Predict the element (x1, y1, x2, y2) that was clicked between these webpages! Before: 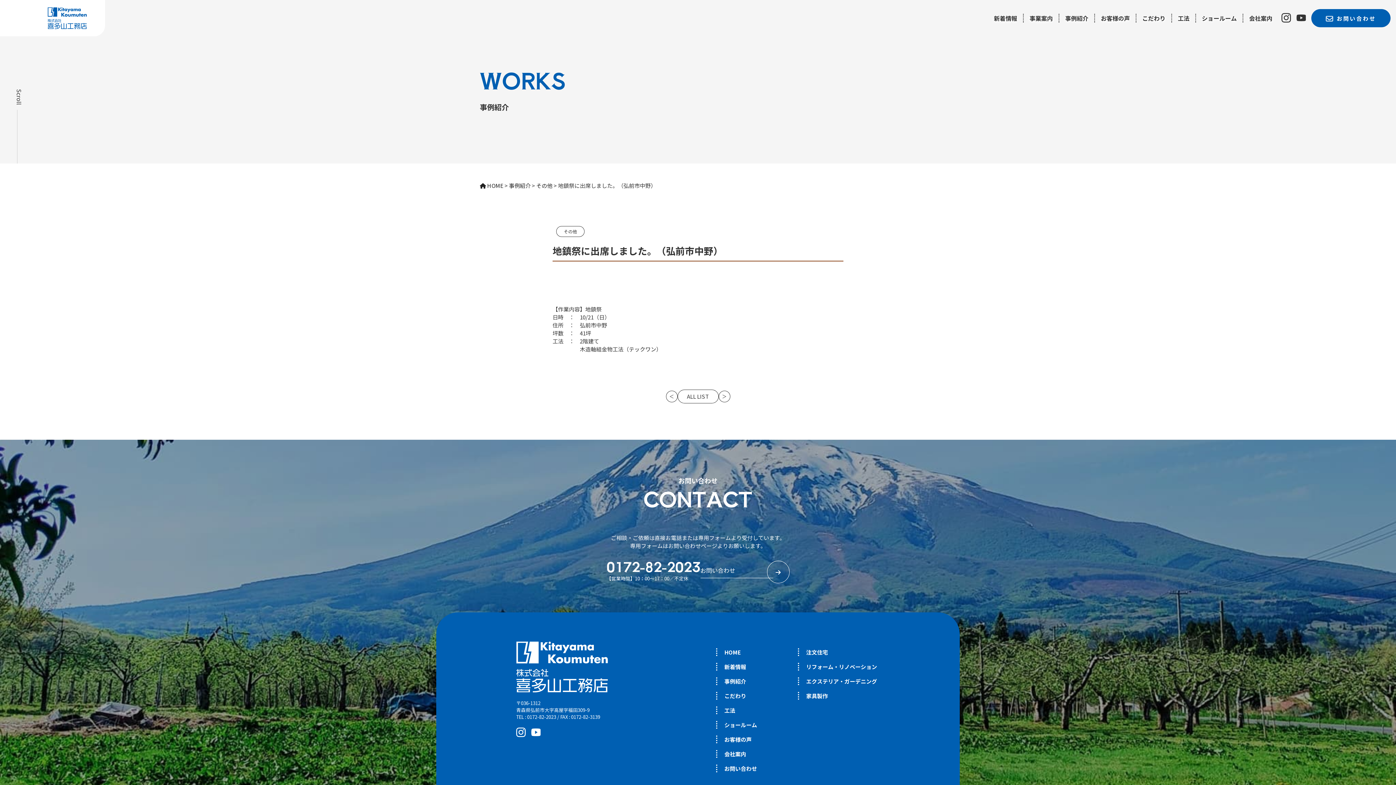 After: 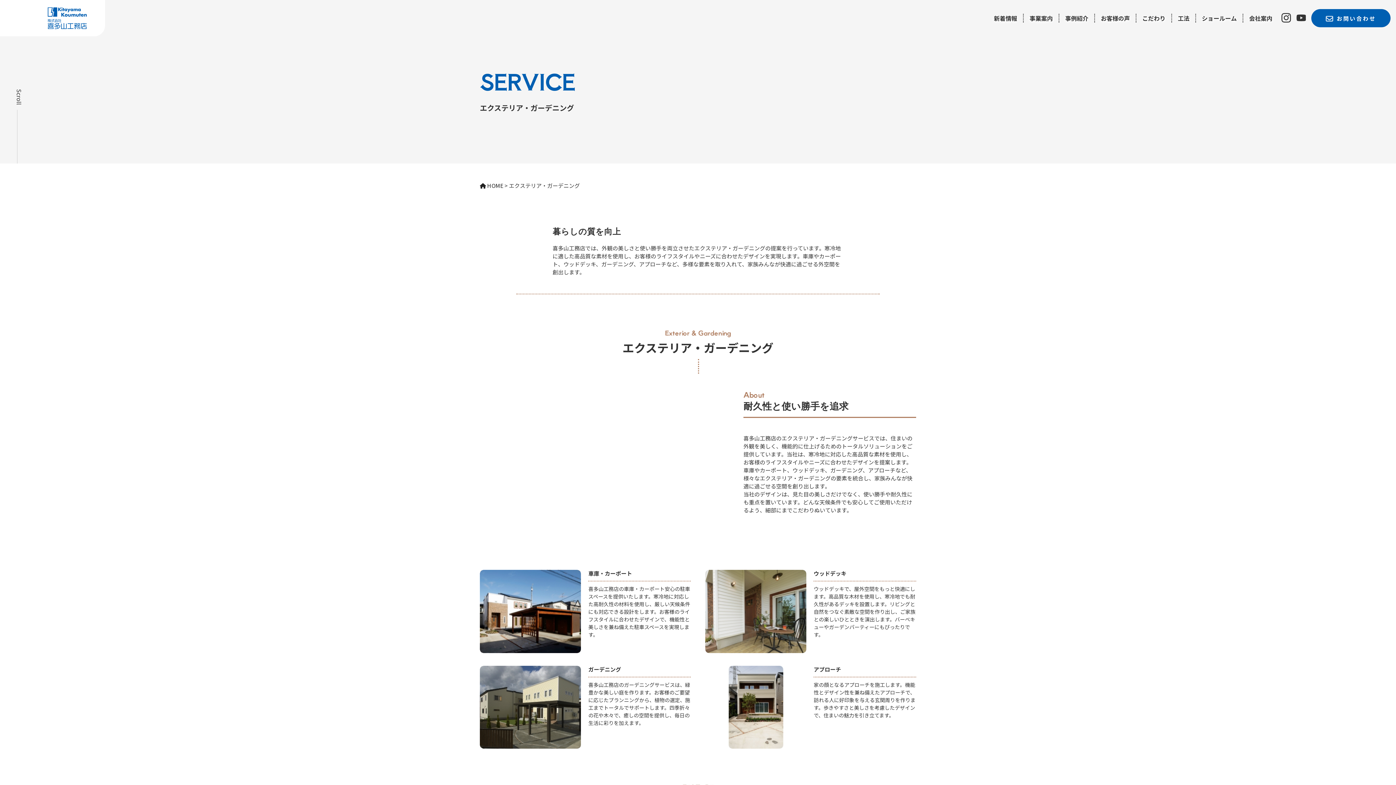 Action: bbox: (798, 677, 877, 685) label: エクステリア・ガーデニング